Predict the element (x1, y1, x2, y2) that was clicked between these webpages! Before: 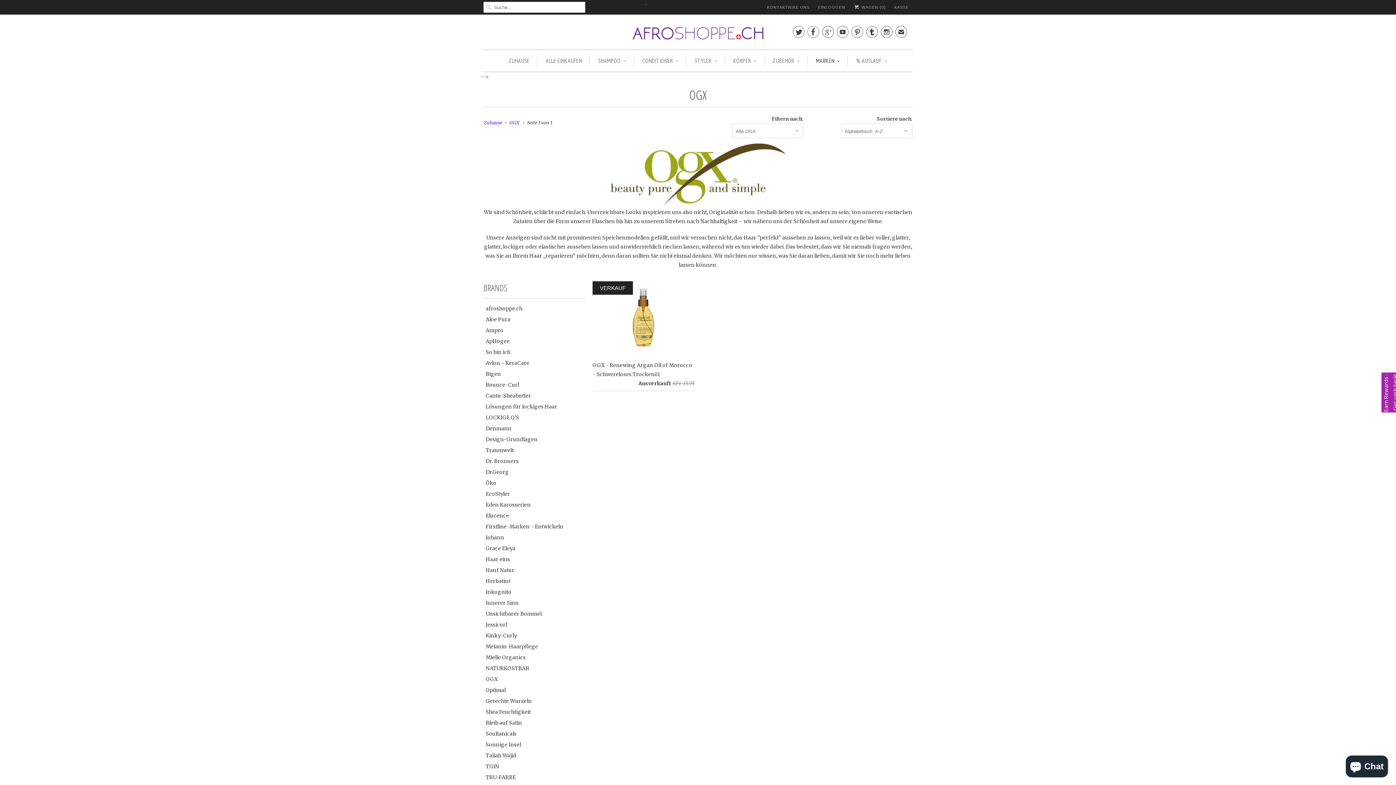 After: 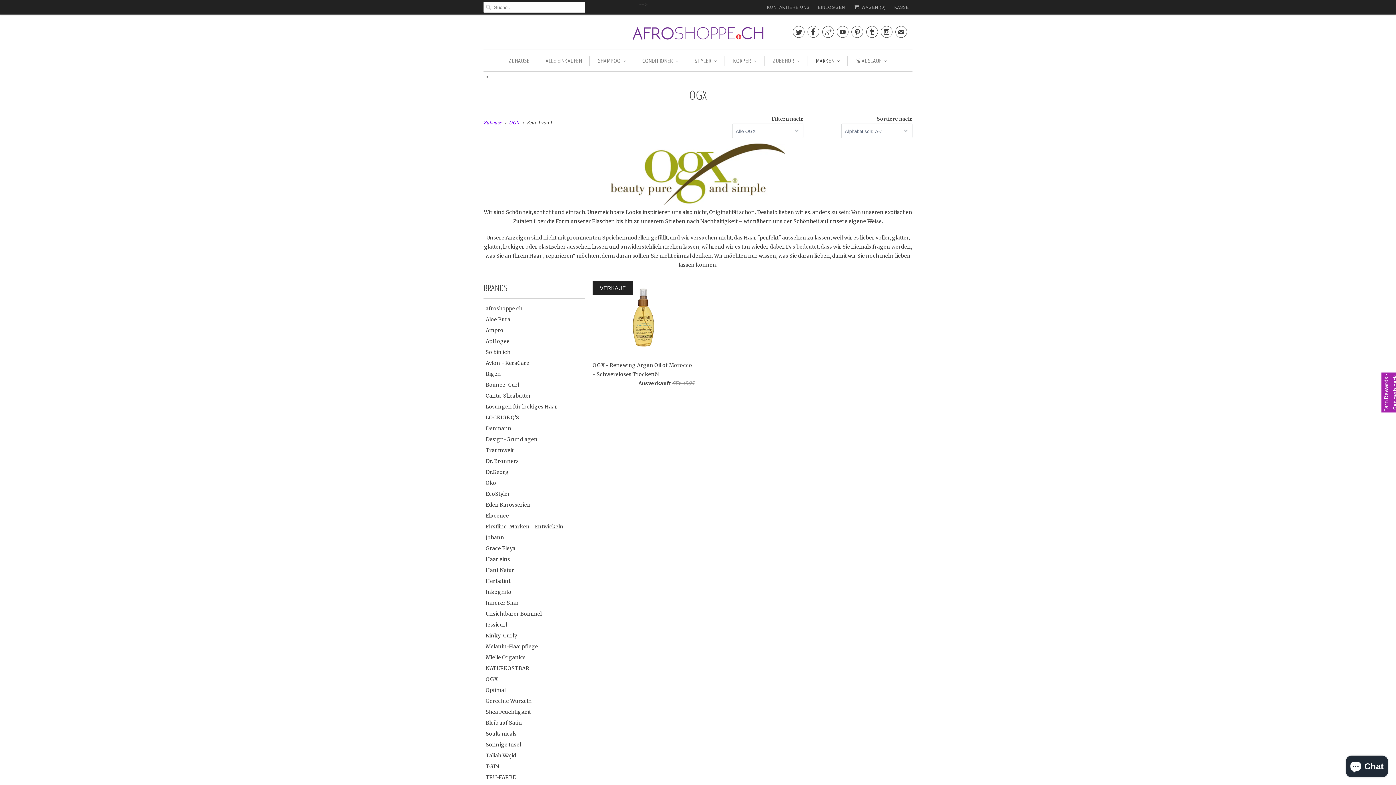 Action: bbox: (807, 25, 819, 41) label: 